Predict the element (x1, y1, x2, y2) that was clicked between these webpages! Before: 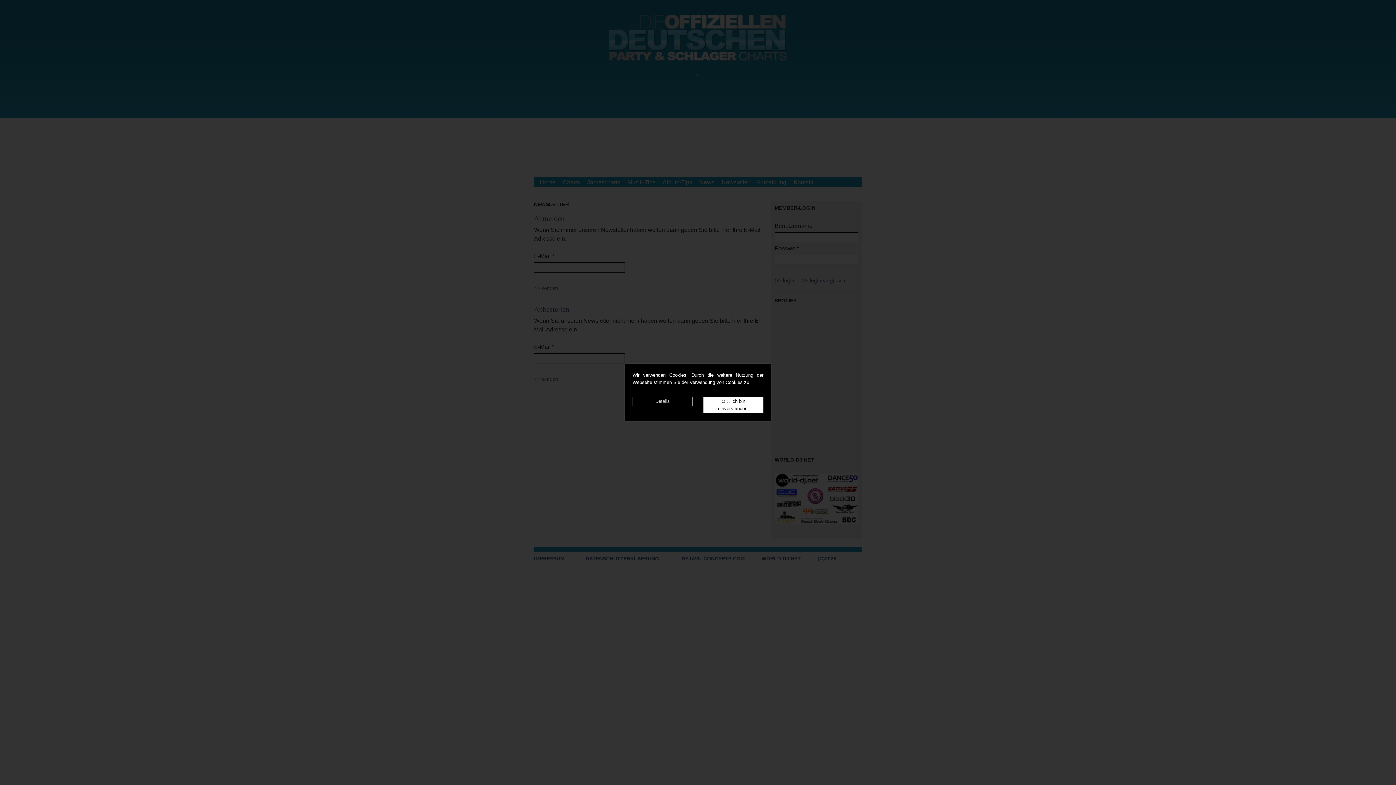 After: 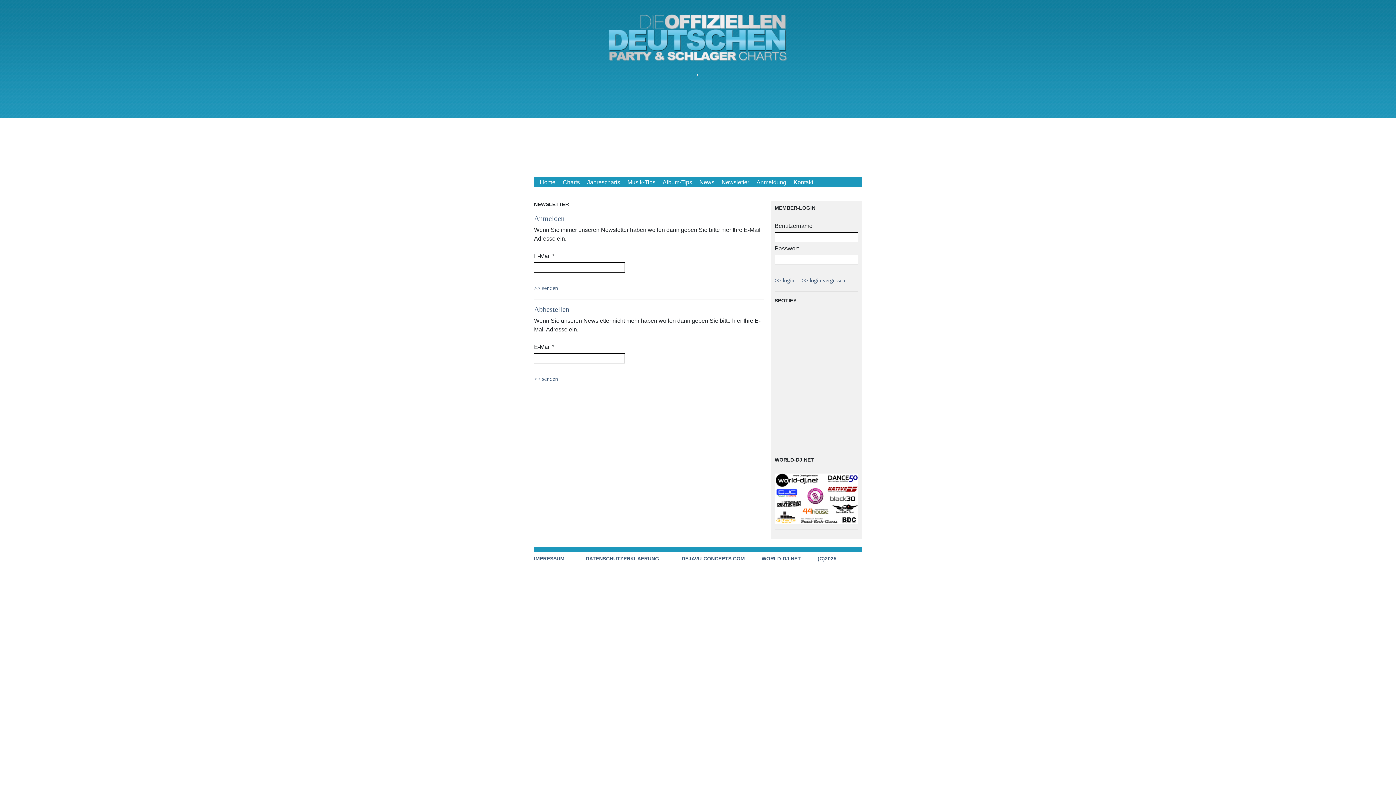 Action: label: OK, ich bin einverstanden. bbox: (703, 396, 763, 413)